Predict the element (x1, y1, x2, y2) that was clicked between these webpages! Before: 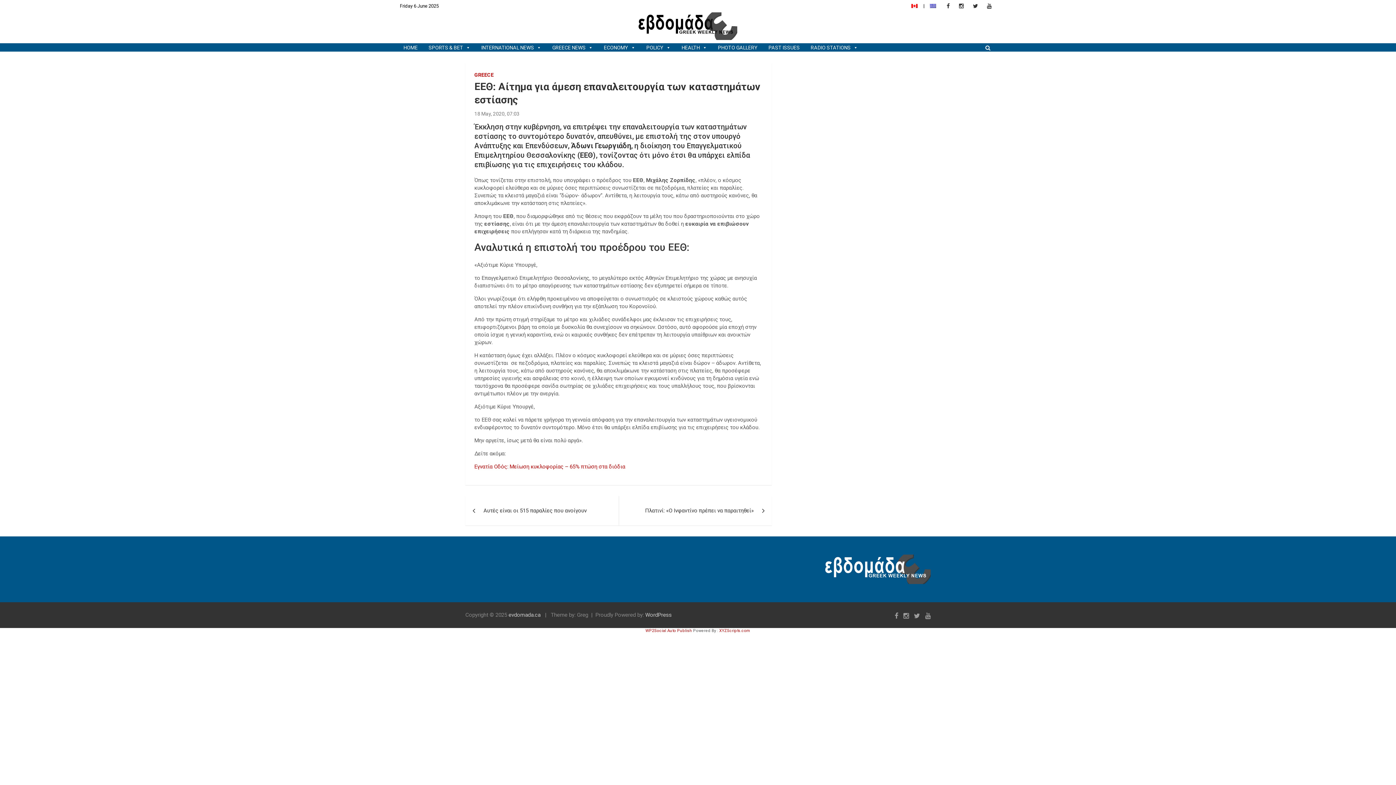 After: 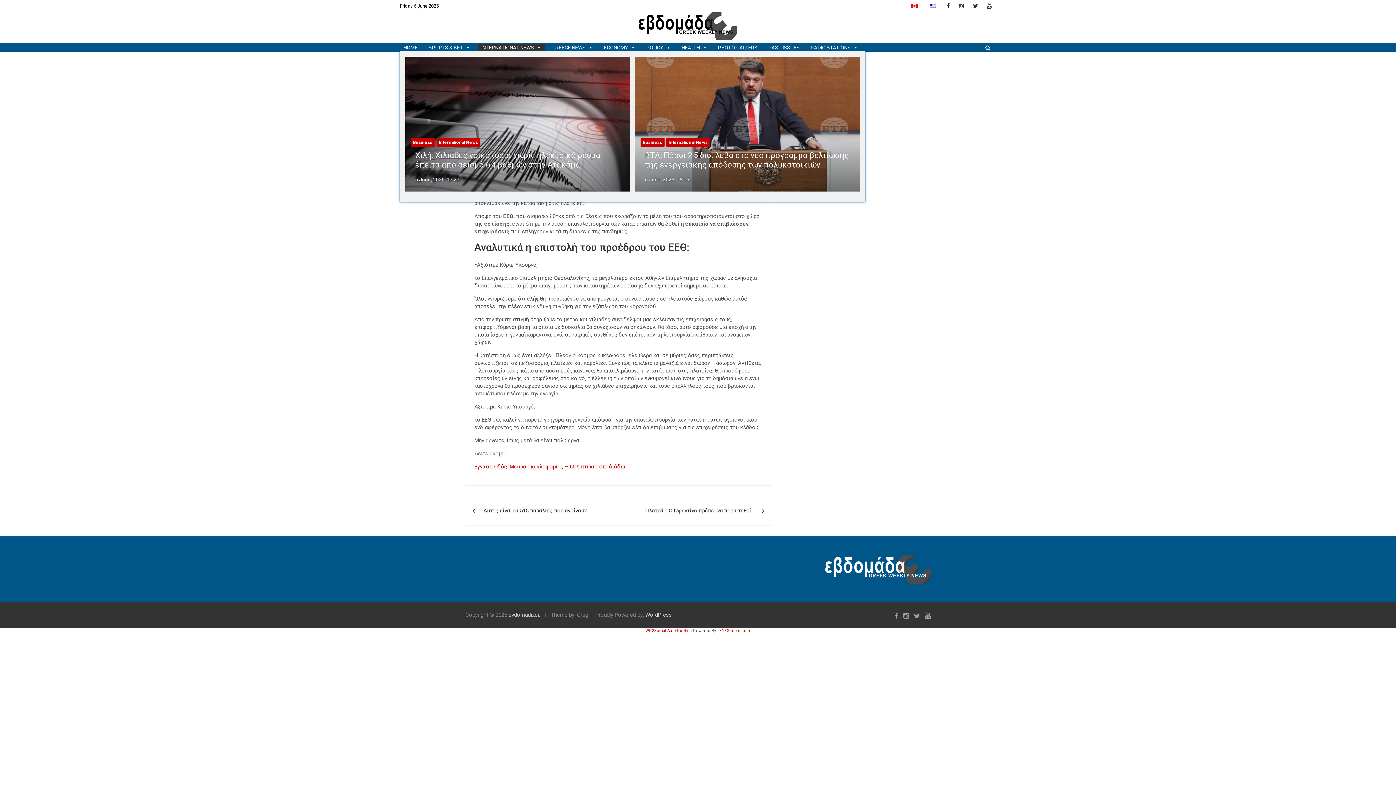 Action: label: INTERNATIONAL NEWS bbox: (477, 44, 545, 51)